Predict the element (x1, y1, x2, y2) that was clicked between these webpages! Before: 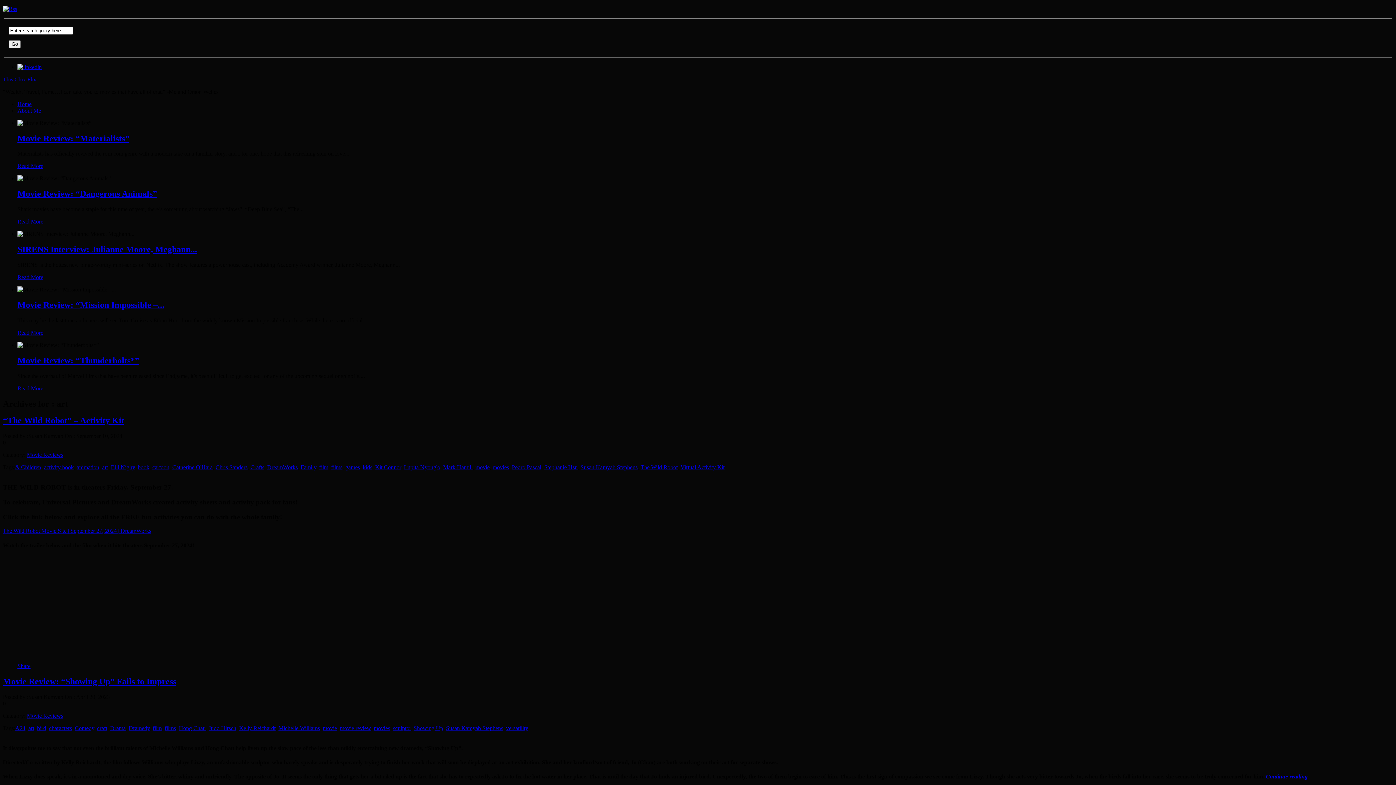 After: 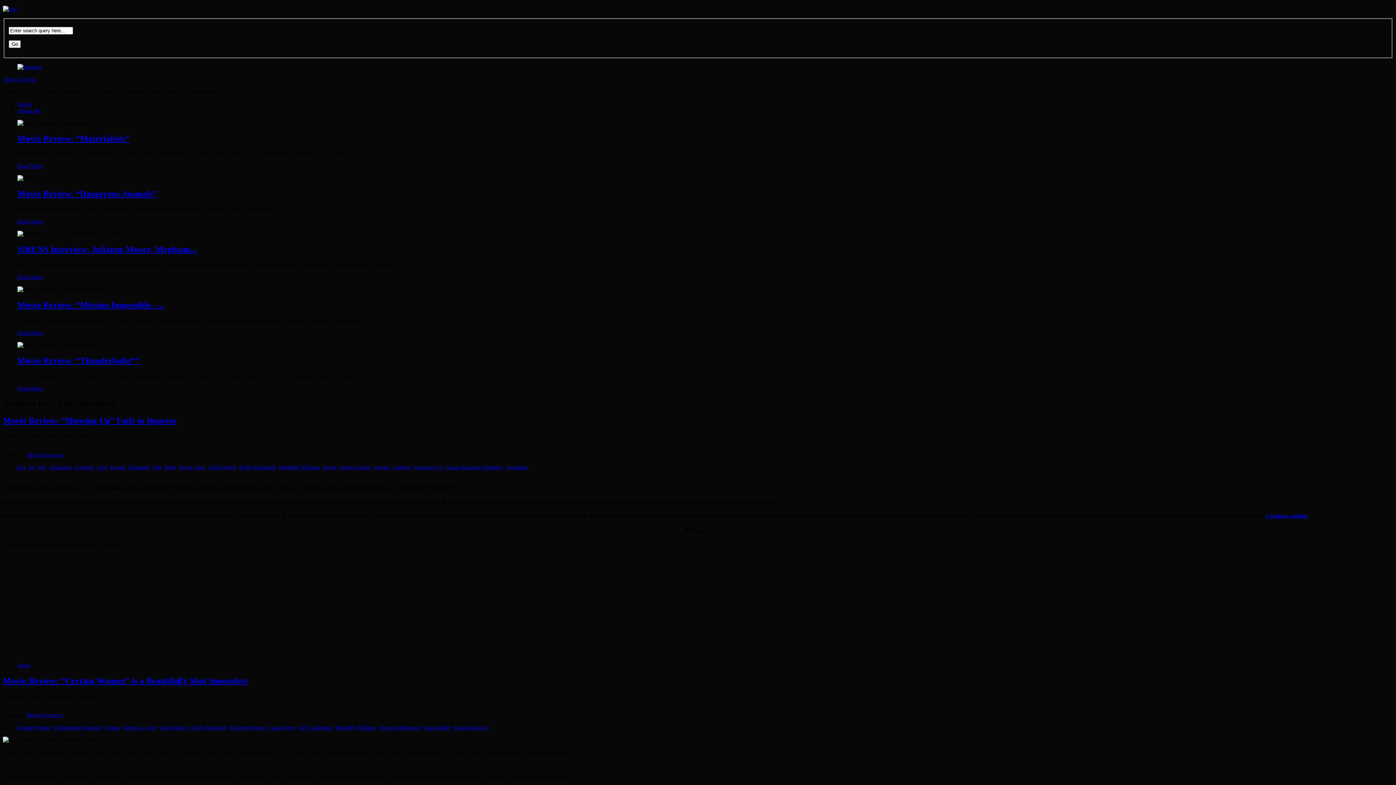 Action: bbox: (239, 725, 275, 731) label: Kelly Reichardt